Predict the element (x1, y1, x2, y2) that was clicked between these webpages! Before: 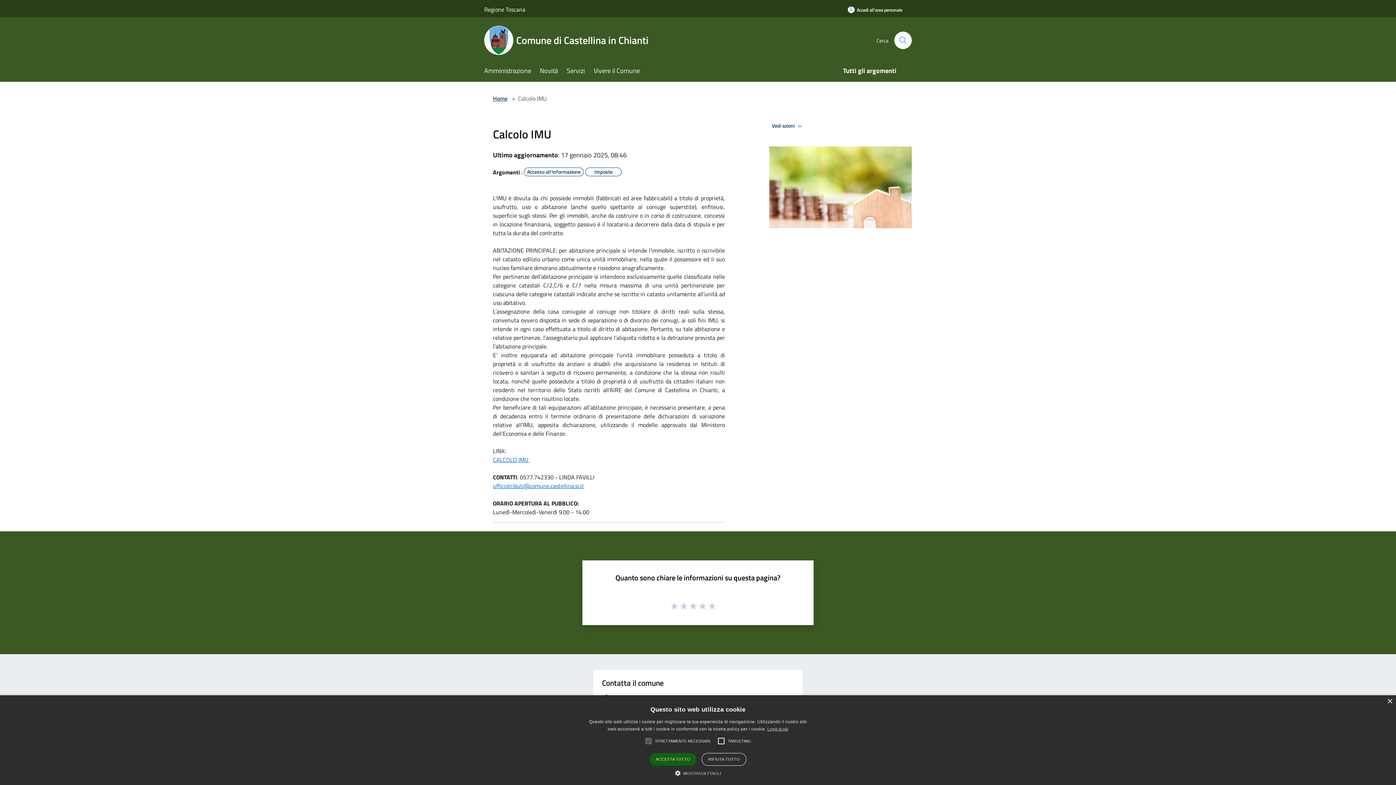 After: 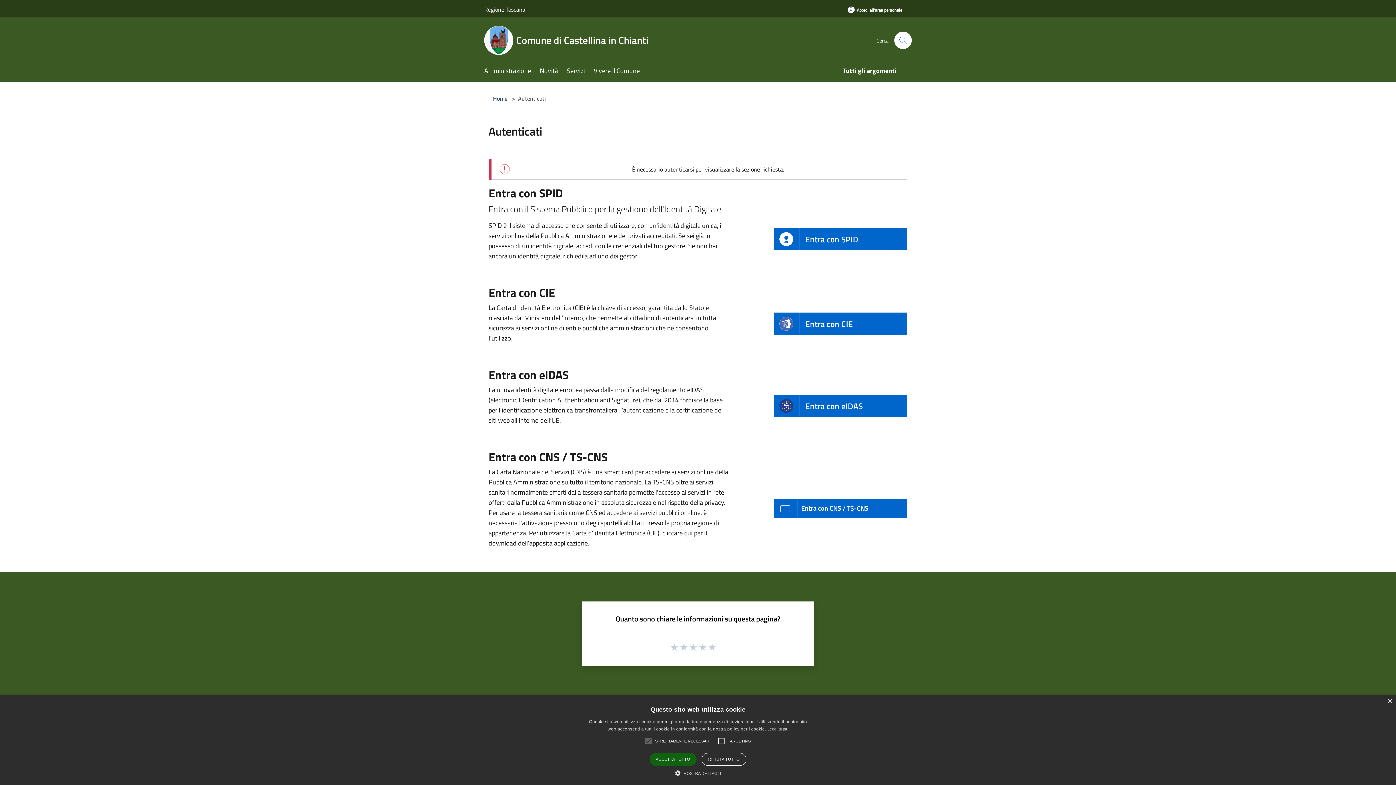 Action: label: Accedi all'area personale bbox: (838, 1, 912, 18)